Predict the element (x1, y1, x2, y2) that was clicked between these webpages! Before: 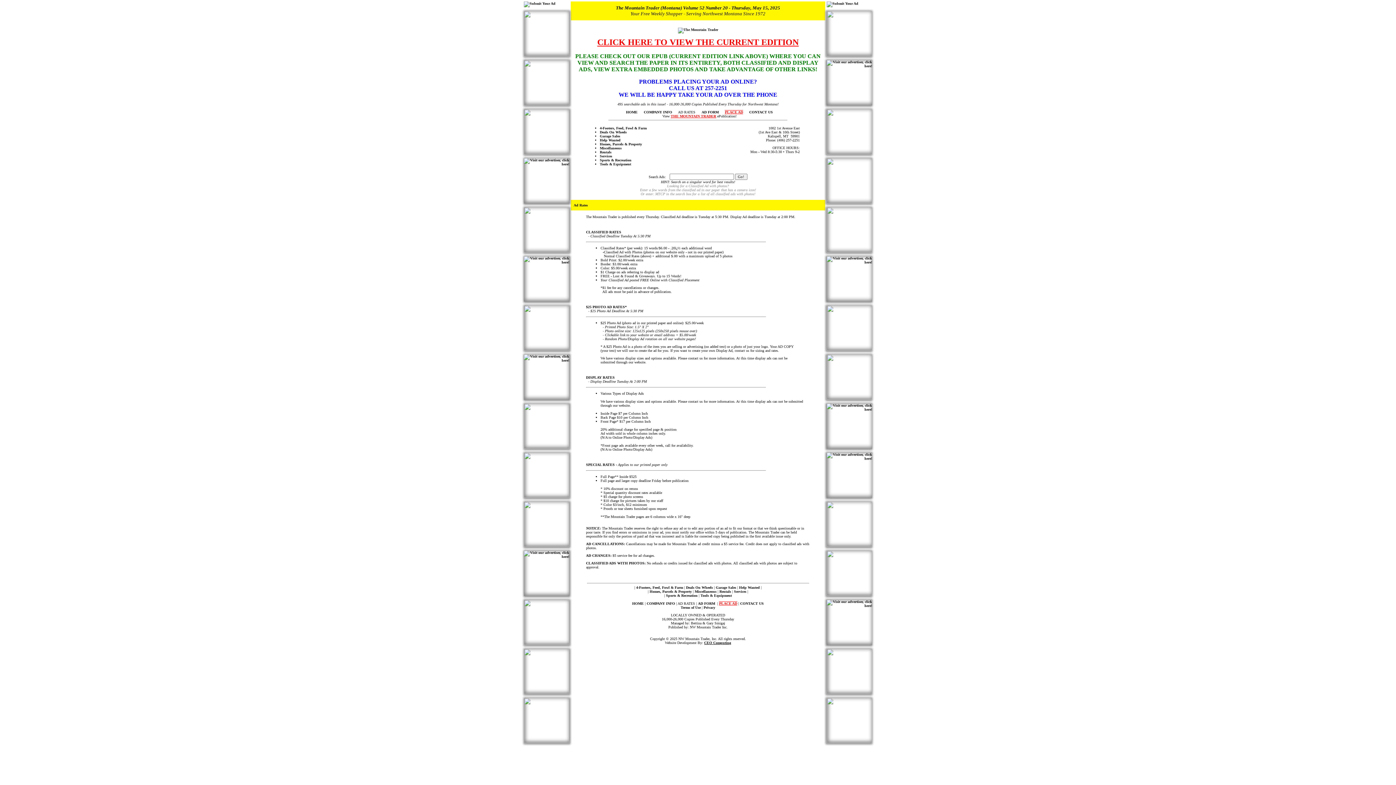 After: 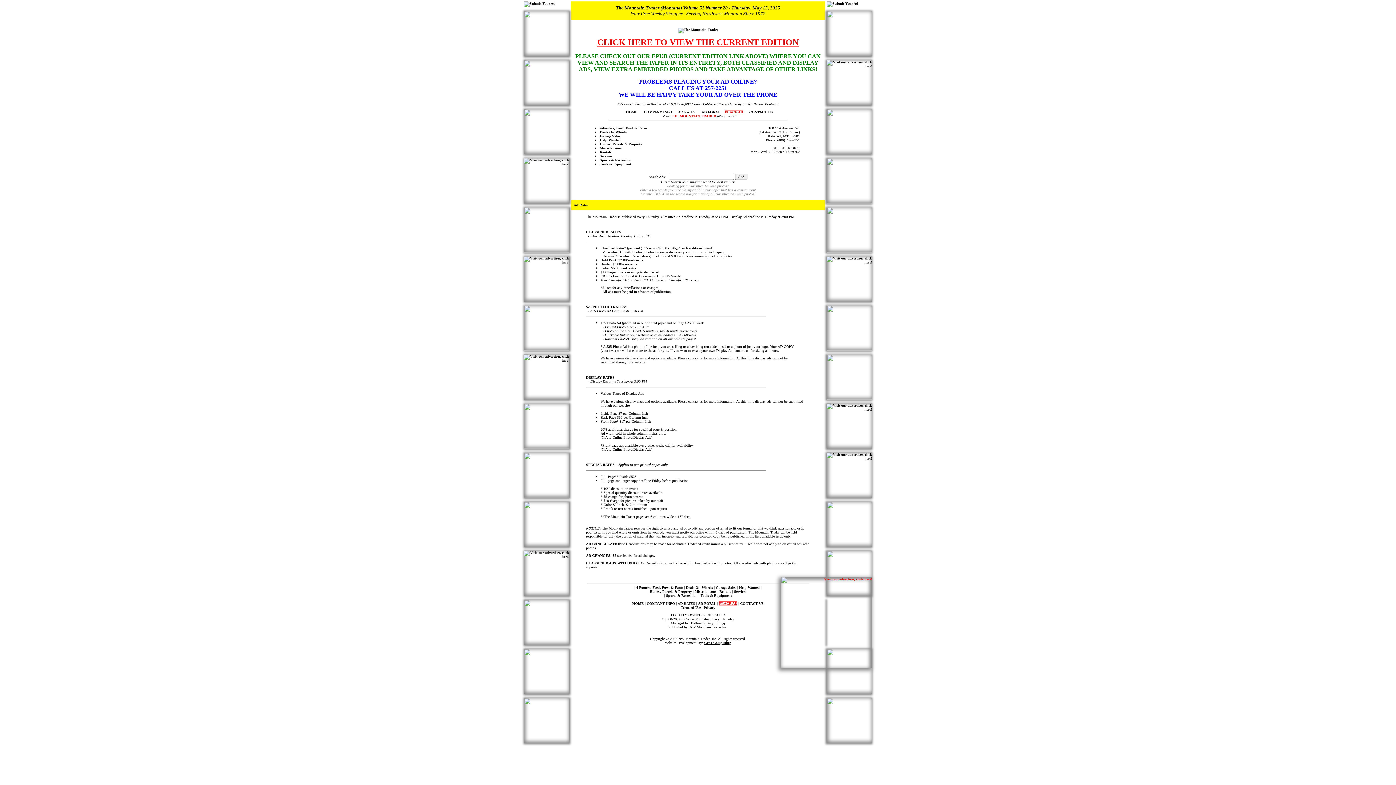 Action: bbox: (826, 604, 872, 608)